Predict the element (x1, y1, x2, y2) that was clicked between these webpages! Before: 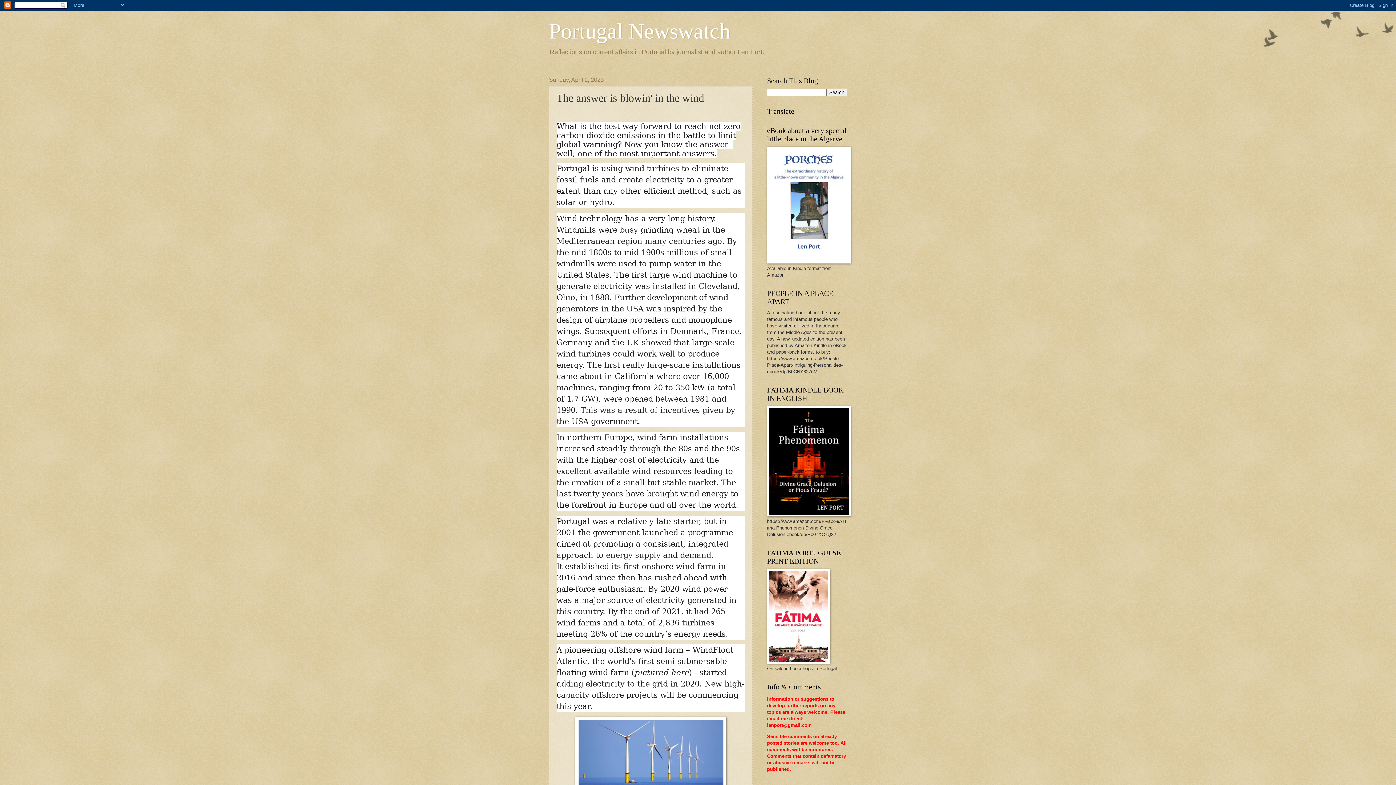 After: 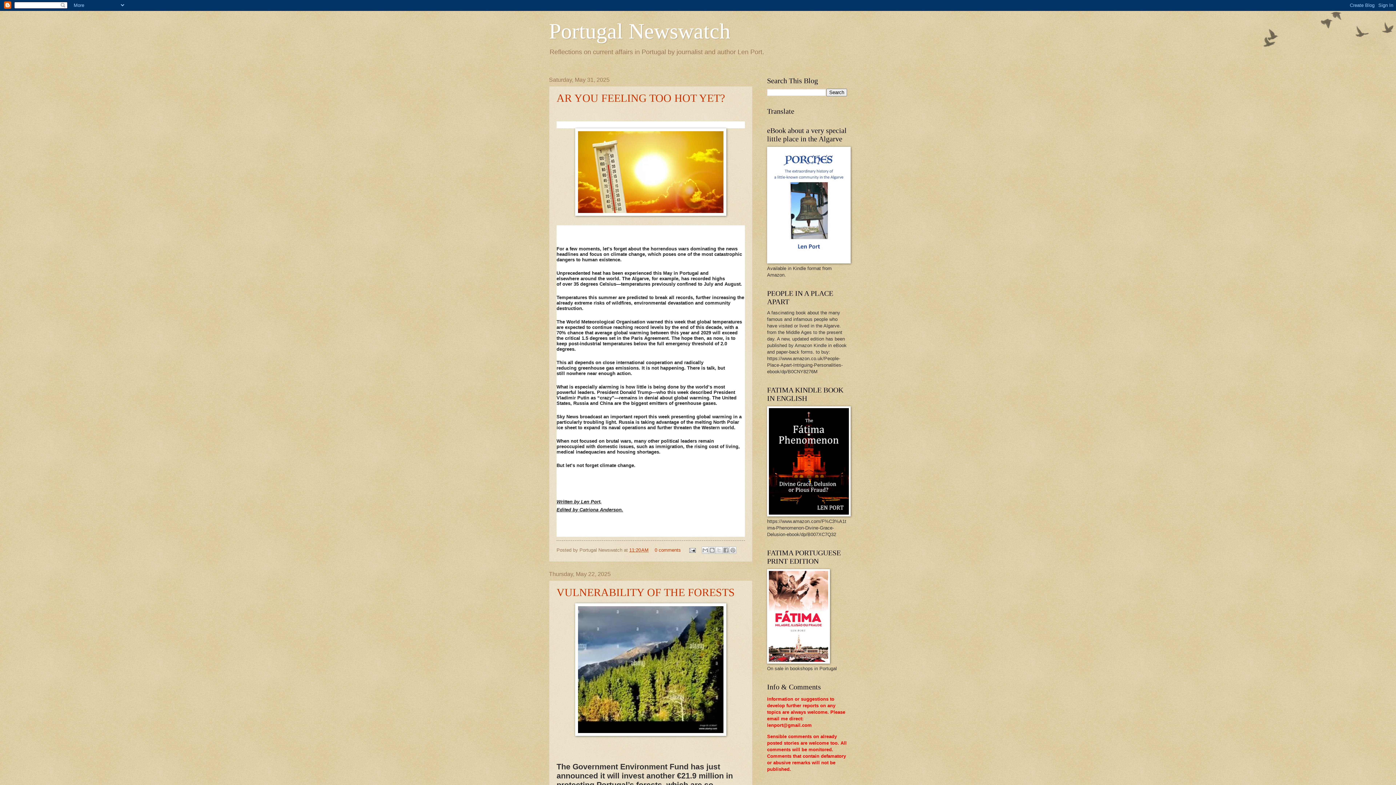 Action: bbox: (549, 19, 730, 43) label: Portugal Newswatch